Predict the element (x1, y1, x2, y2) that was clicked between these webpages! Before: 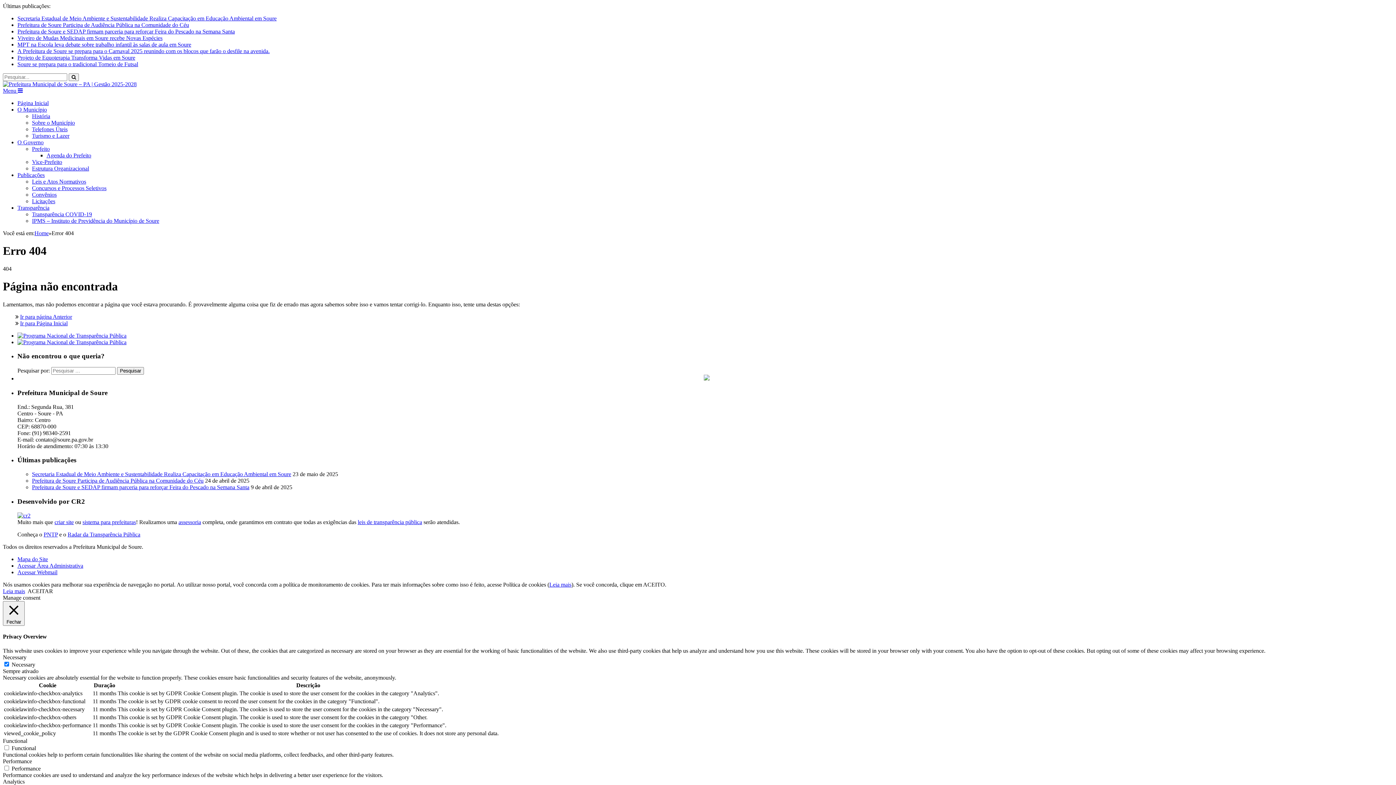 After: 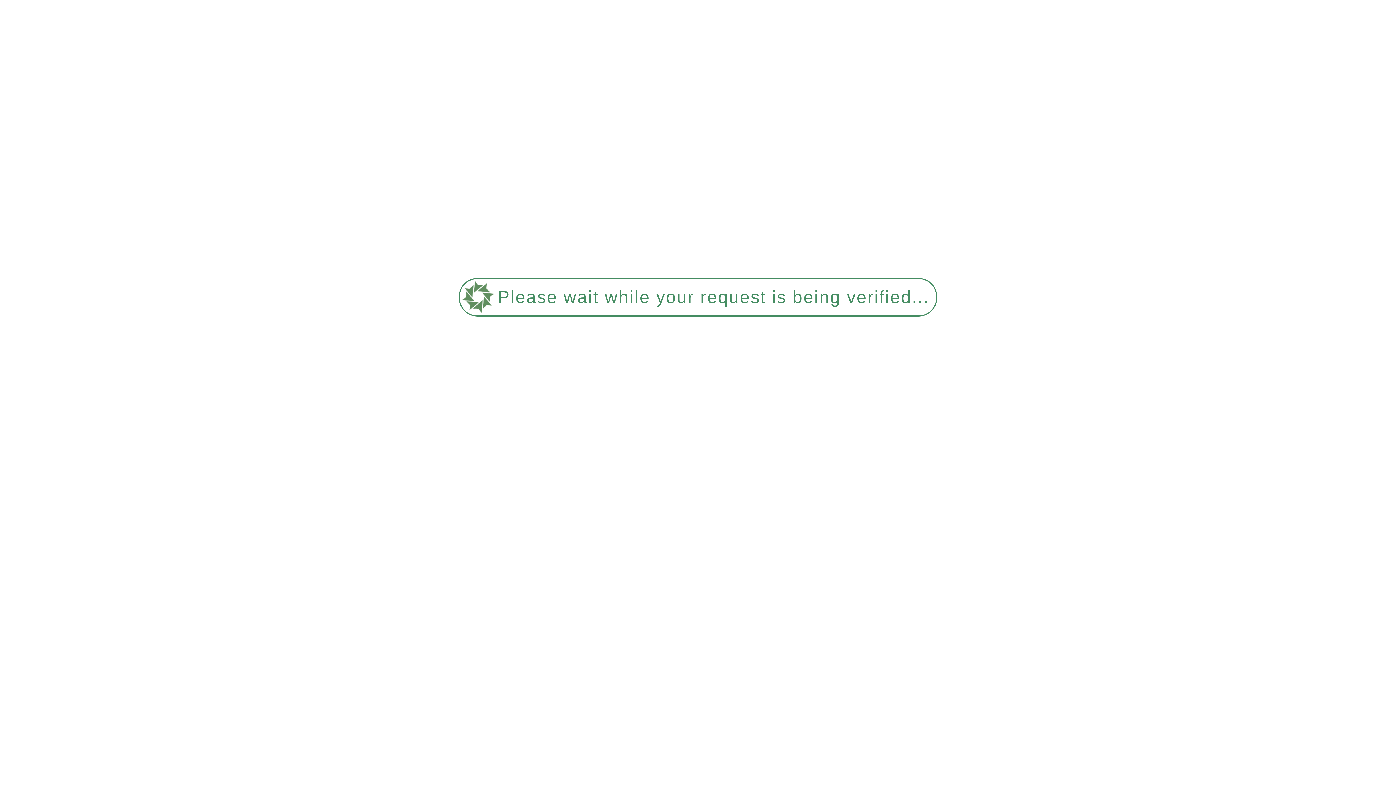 Action: label: Prefeito bbox: (32, 145, 49, 152)